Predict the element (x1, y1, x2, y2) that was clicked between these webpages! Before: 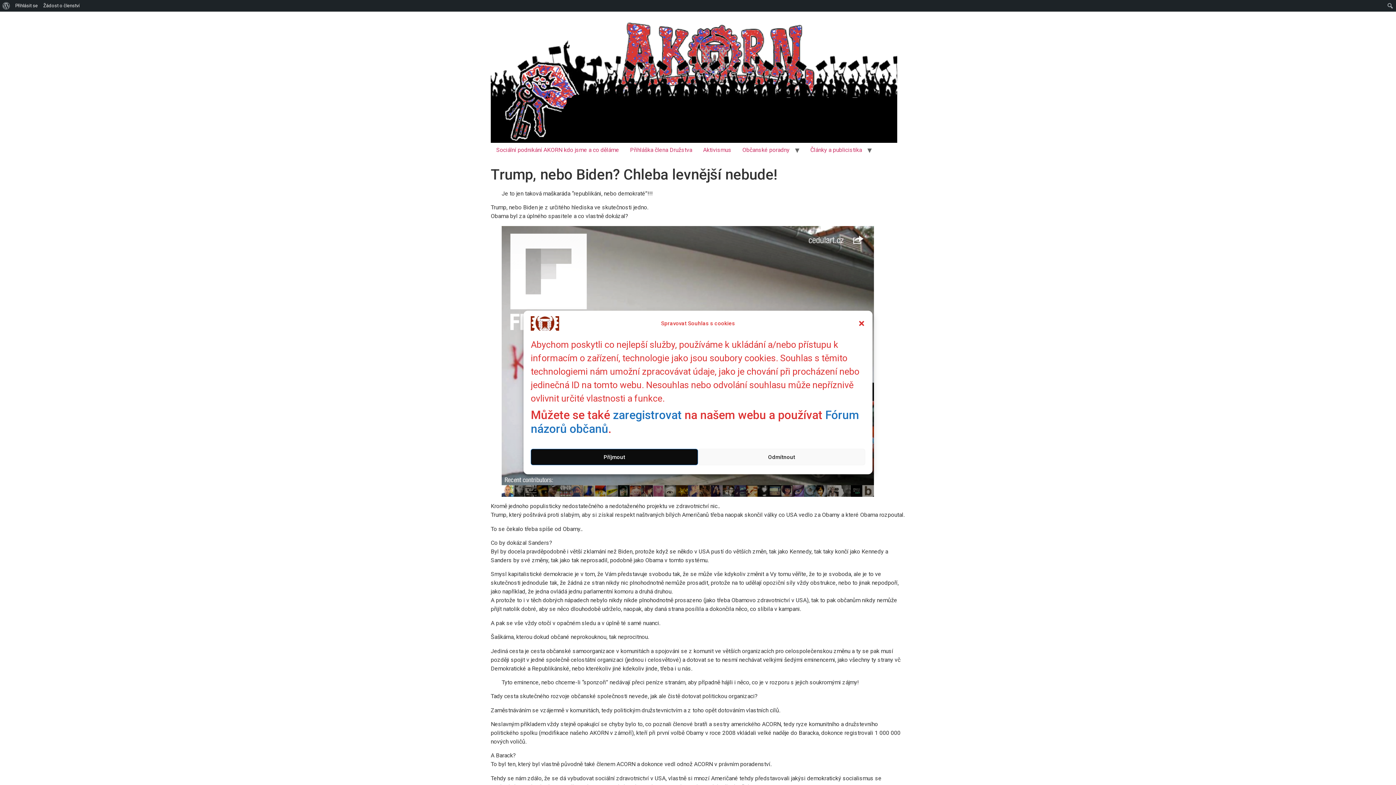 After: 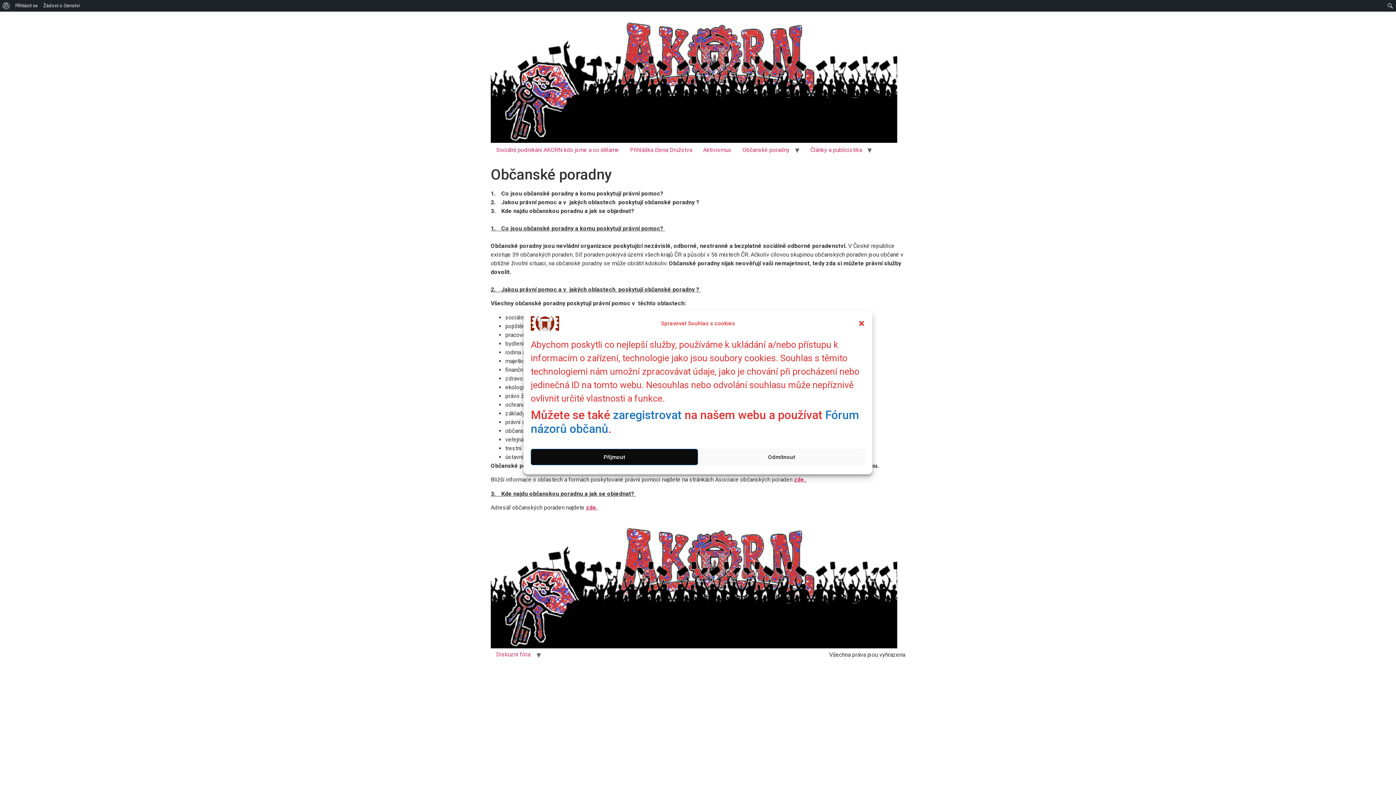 Action: label: Občanské poradny bbox: (737, 142, 795, 157)